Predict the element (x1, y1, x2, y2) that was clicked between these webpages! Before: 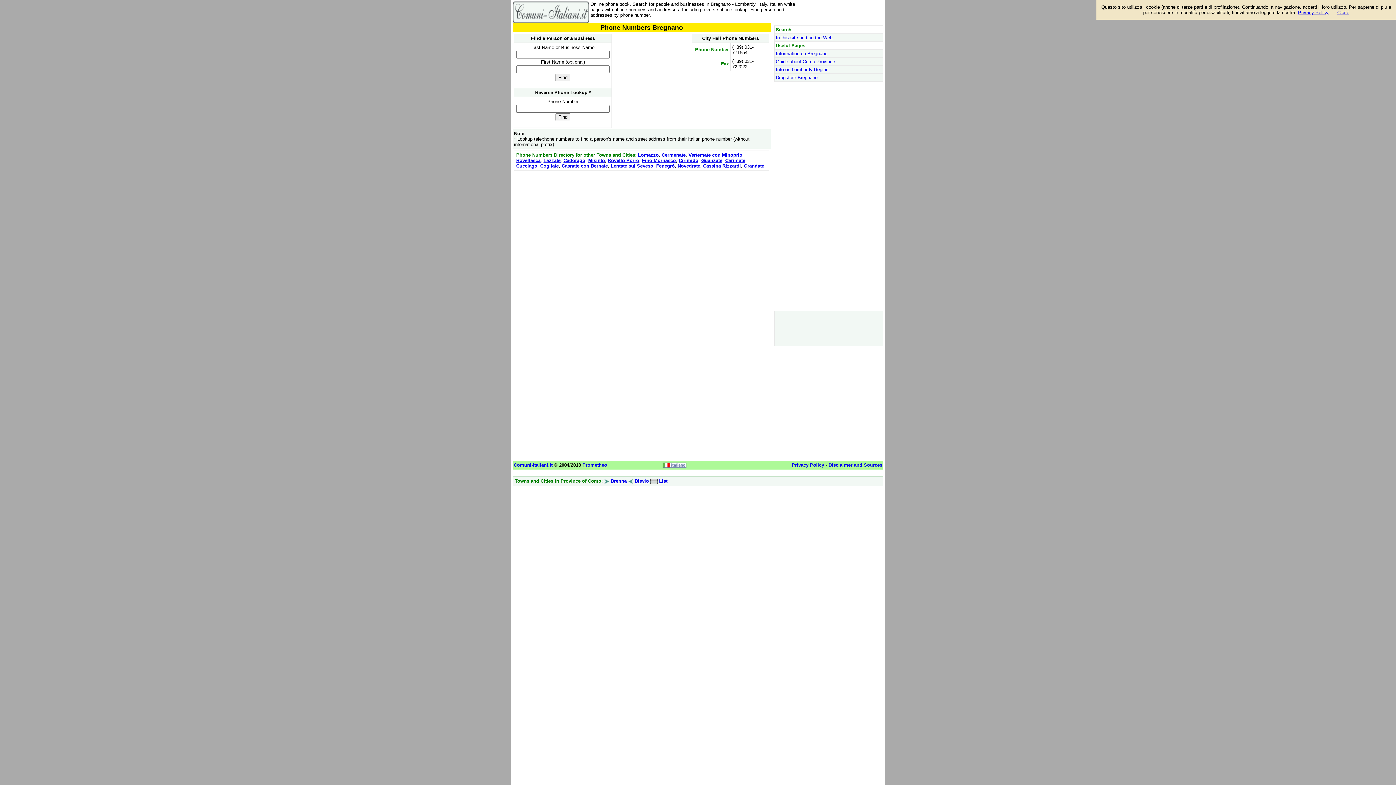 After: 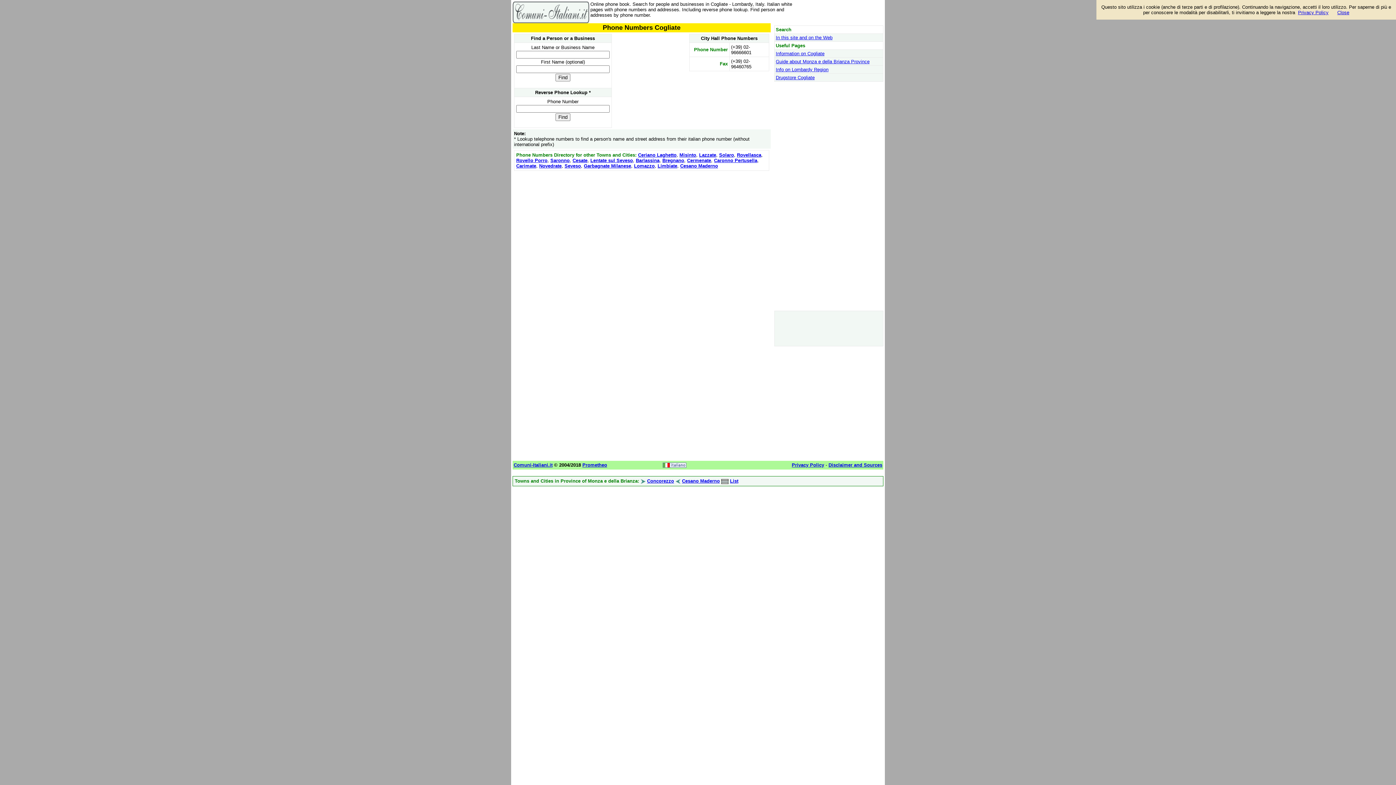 Action: label: Cogliate bbox: (540, 163, 558, 168)